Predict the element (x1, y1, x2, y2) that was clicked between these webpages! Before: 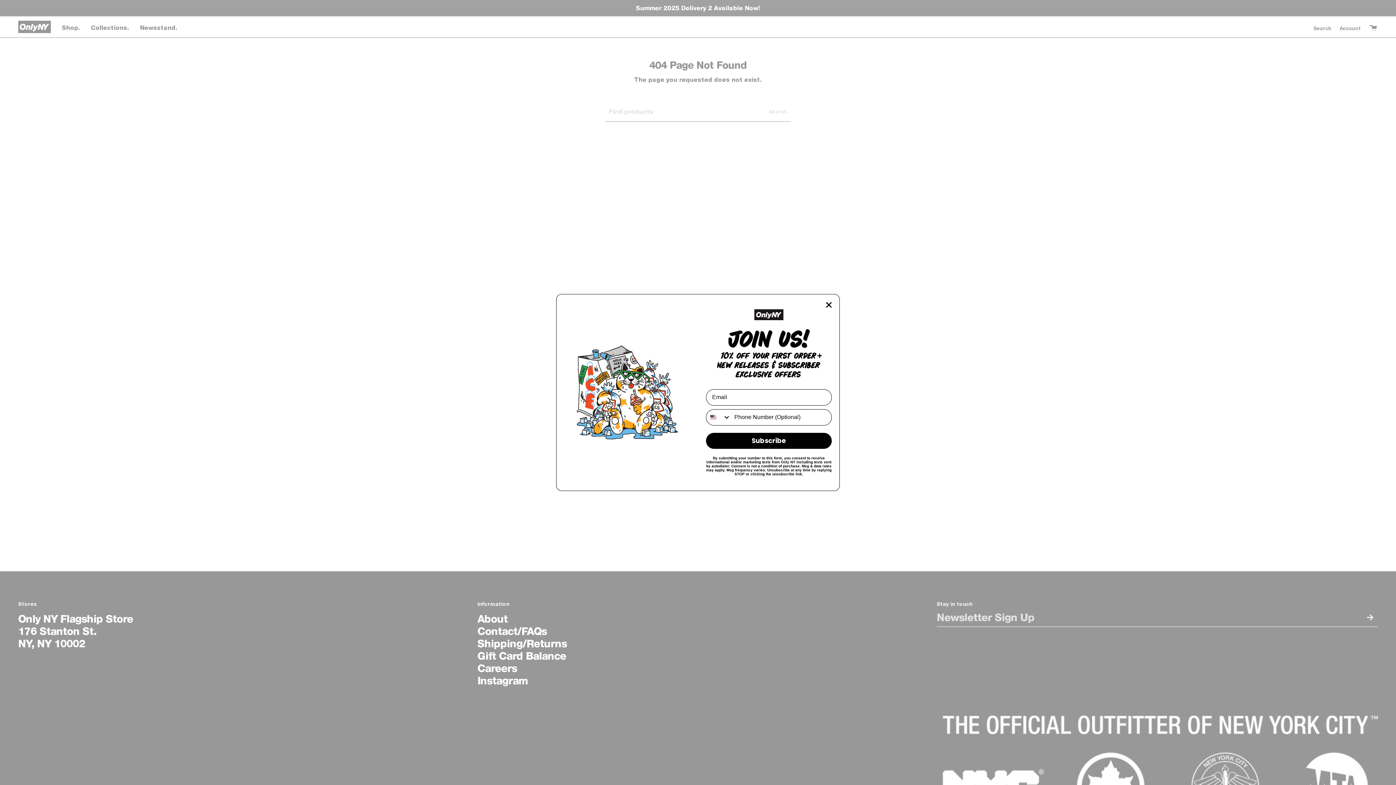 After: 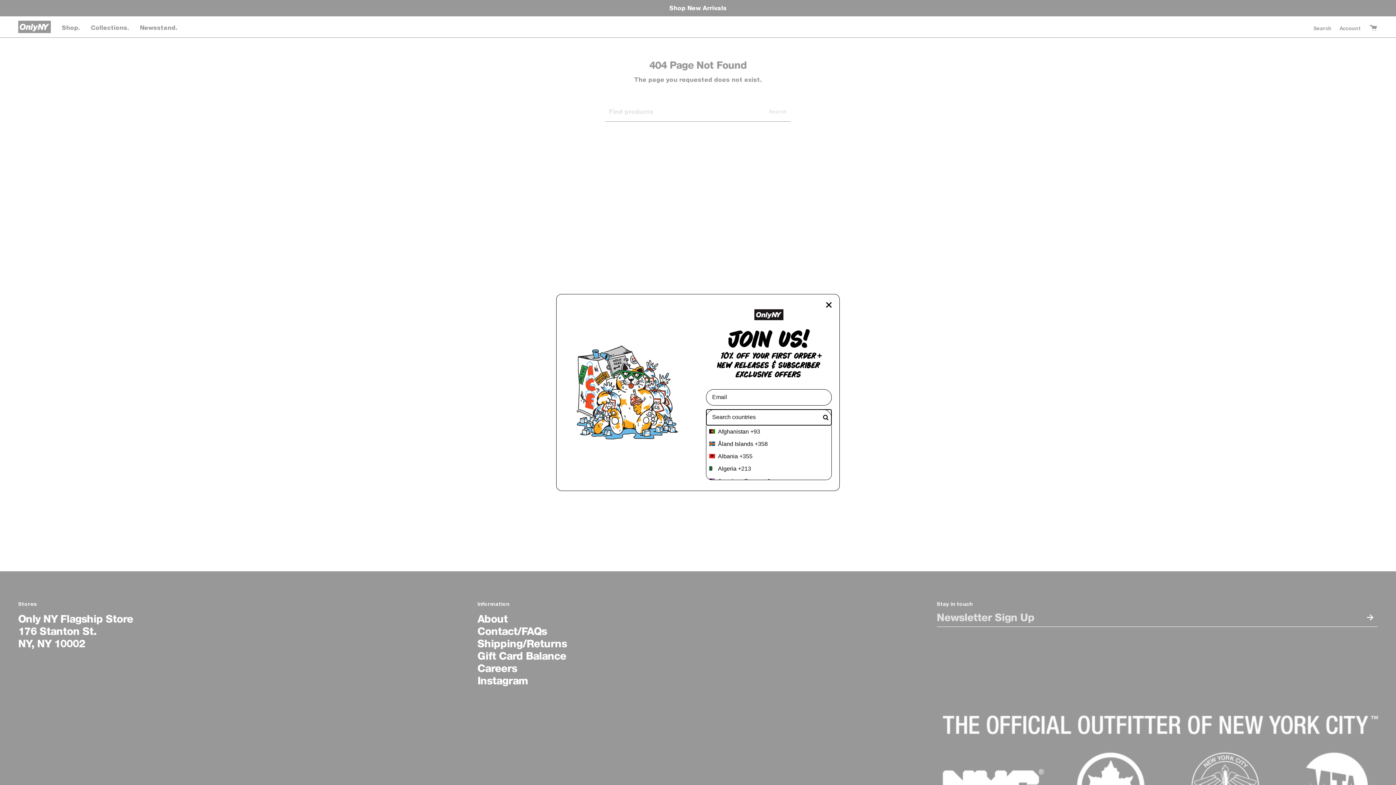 Action: label: Search Countries bbox: (706, 409, 730, 425)